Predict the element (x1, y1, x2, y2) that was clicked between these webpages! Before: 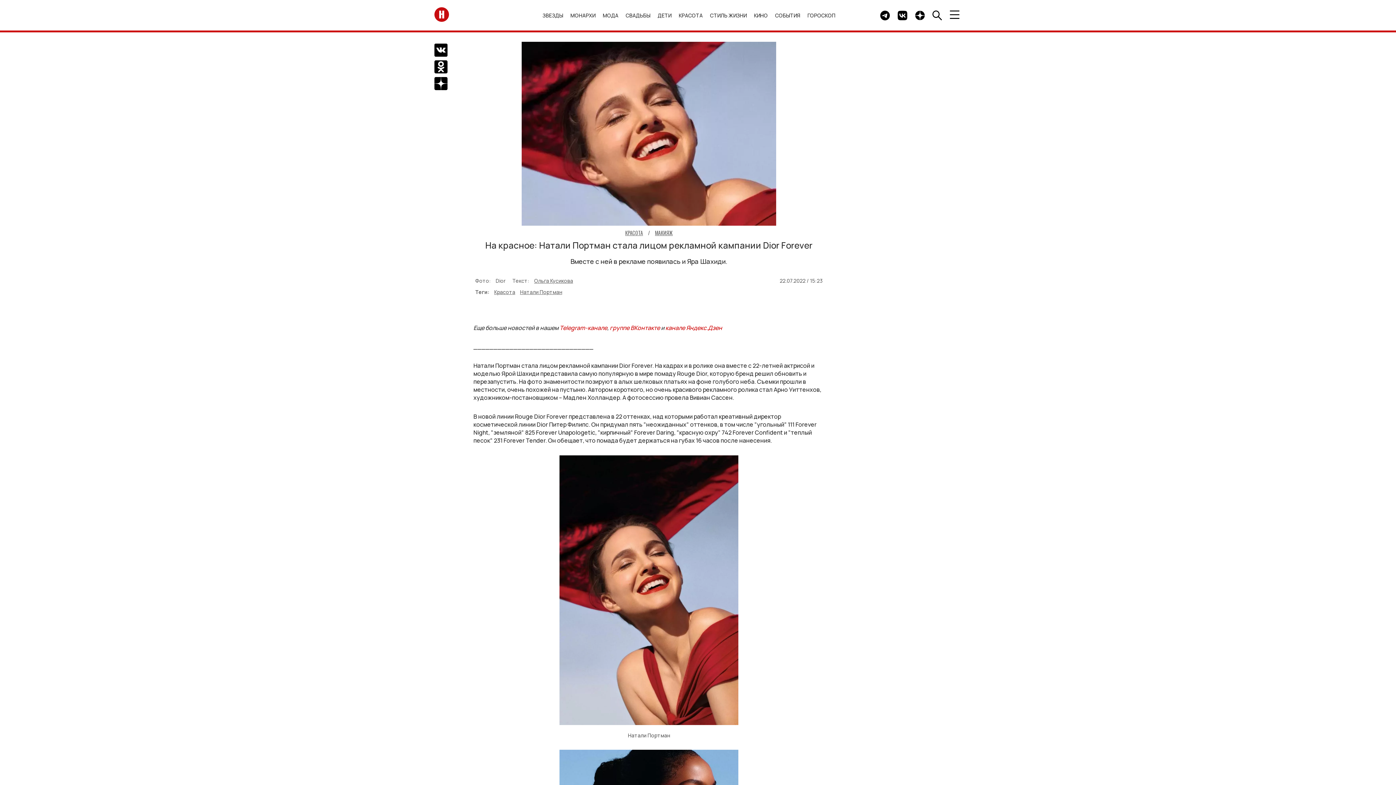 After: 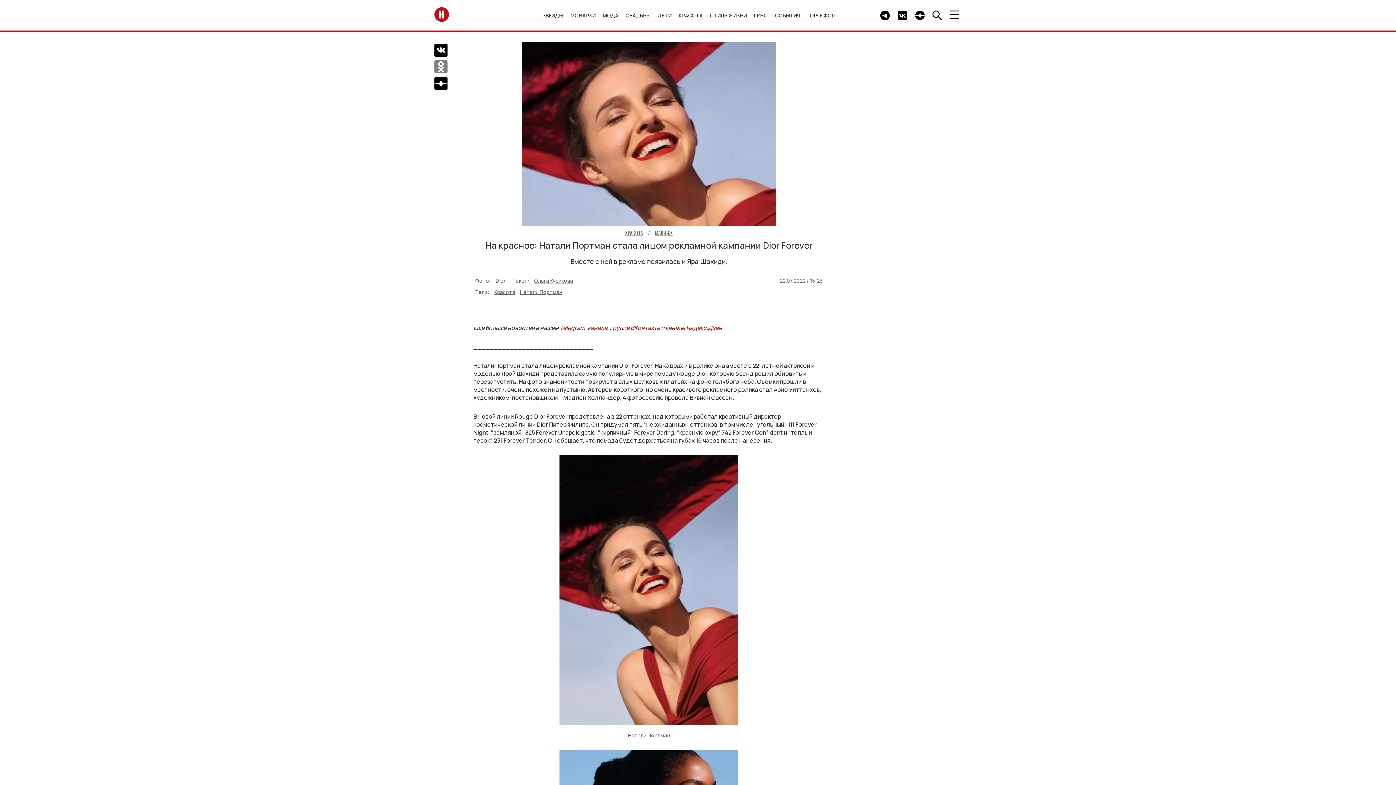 Action: bbox: (434, 60, 447, 73) label: Поделиться в Одноклассниках